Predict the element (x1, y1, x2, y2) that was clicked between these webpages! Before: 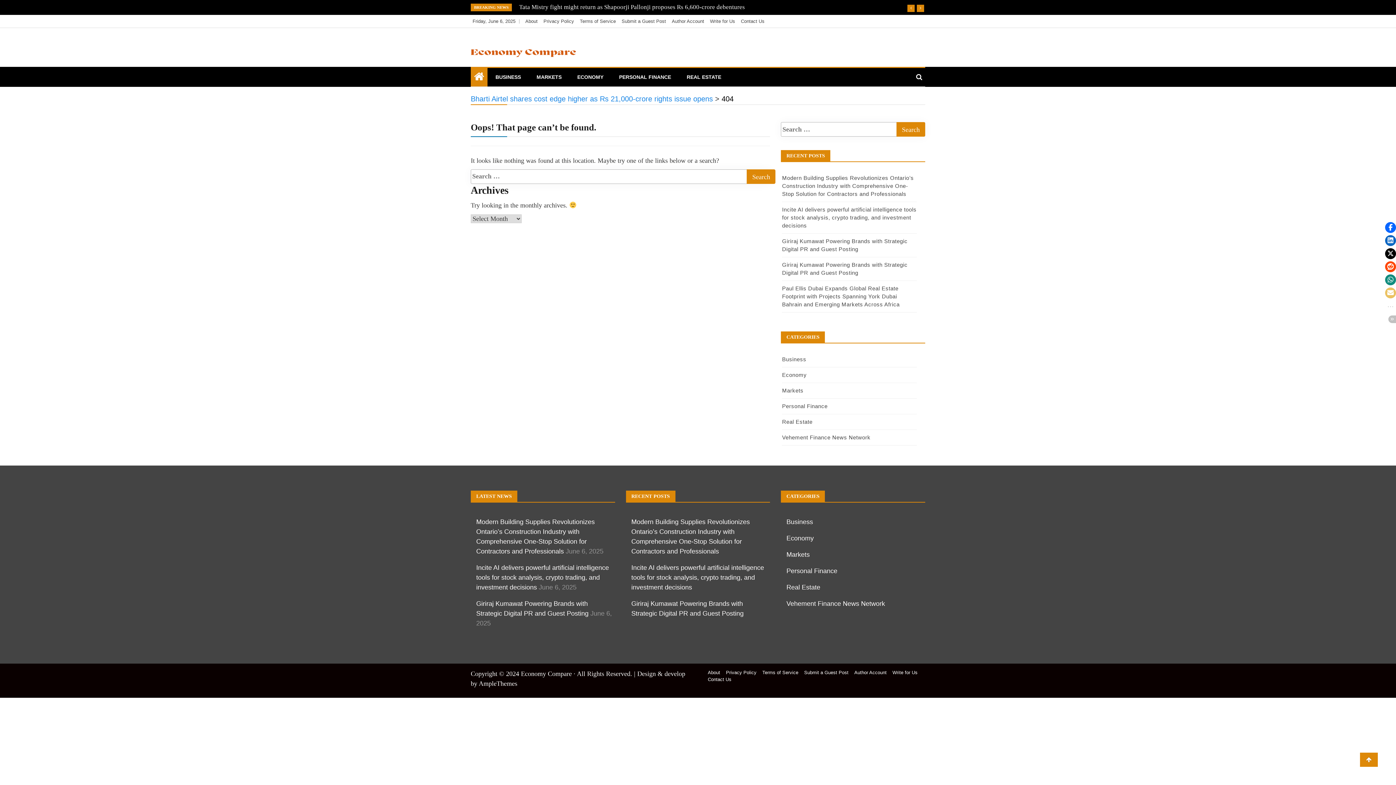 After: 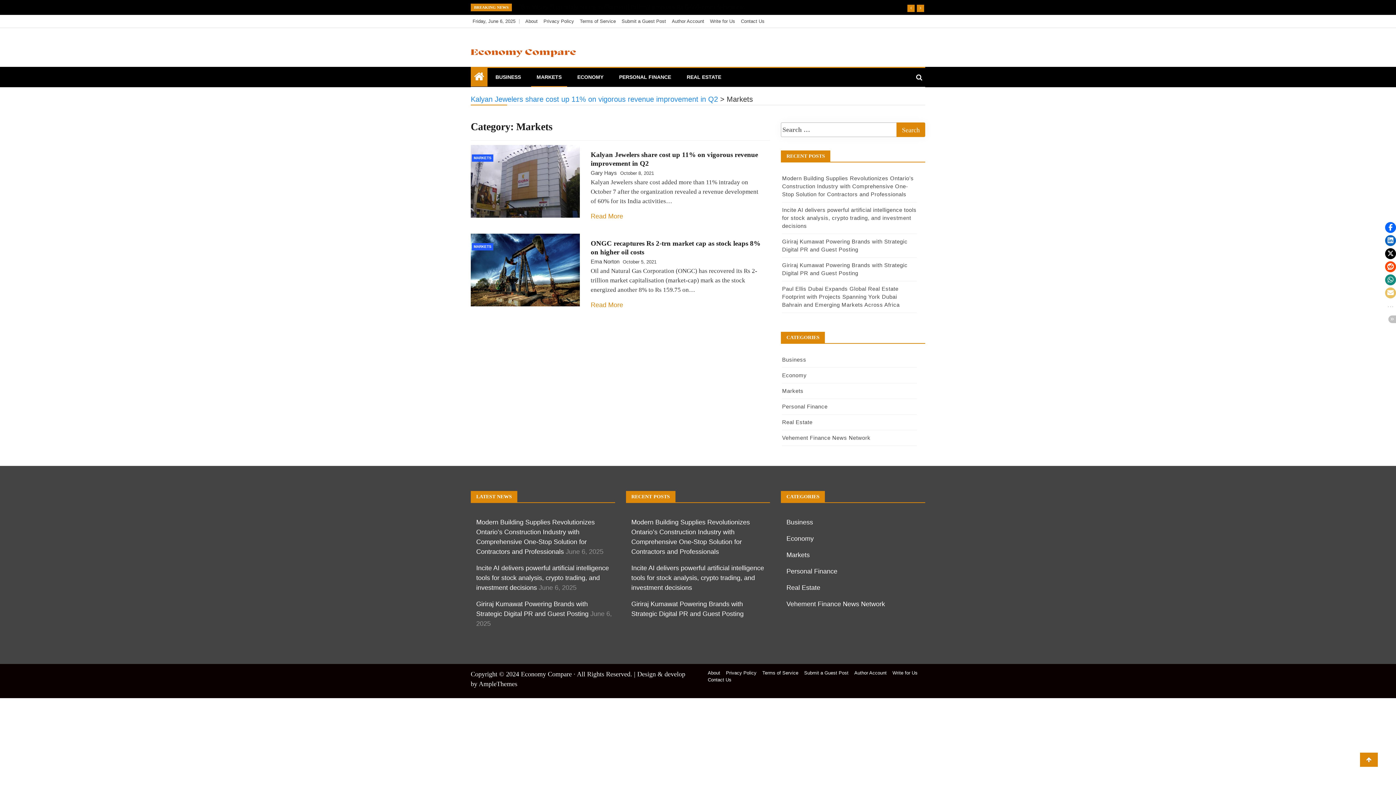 Action: bbox: (786, 551, 809, 558) label: Markets